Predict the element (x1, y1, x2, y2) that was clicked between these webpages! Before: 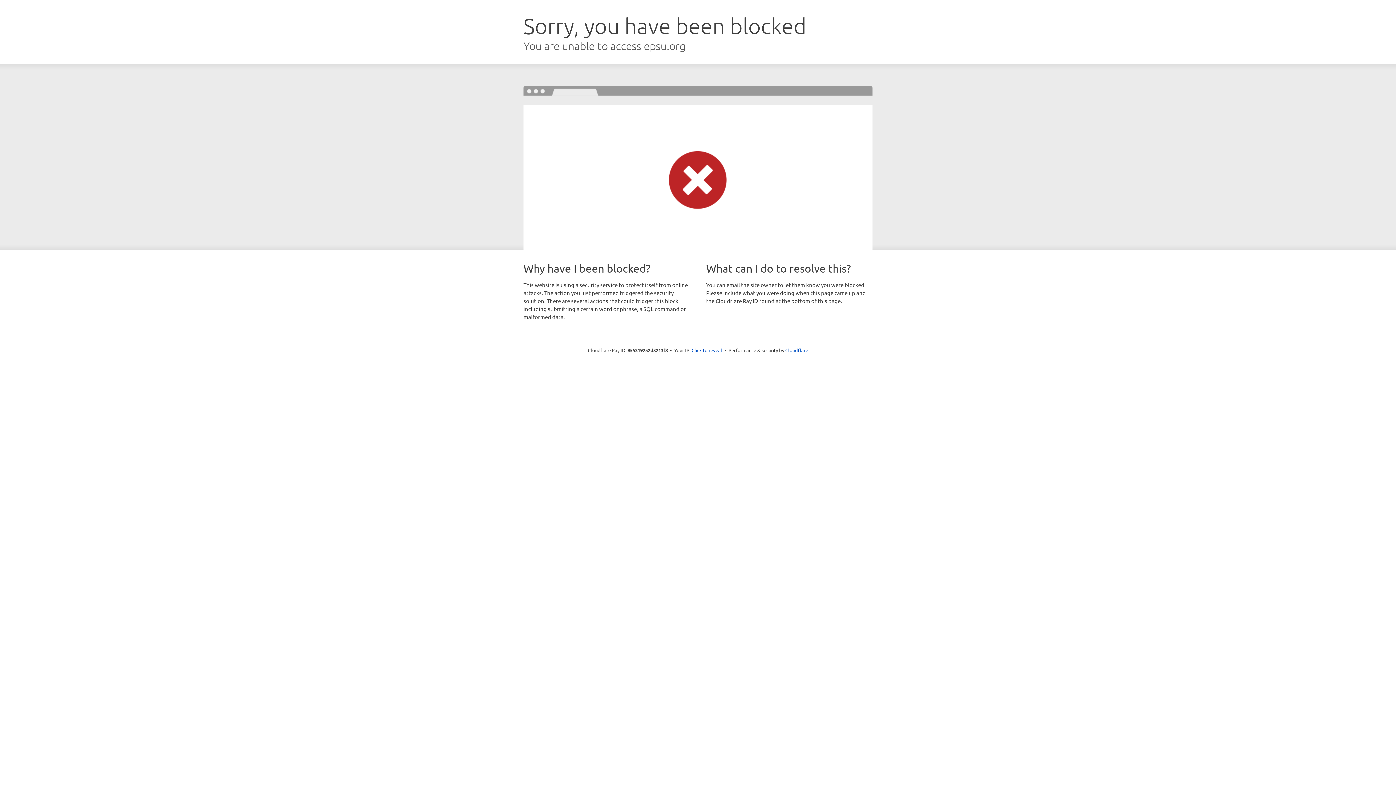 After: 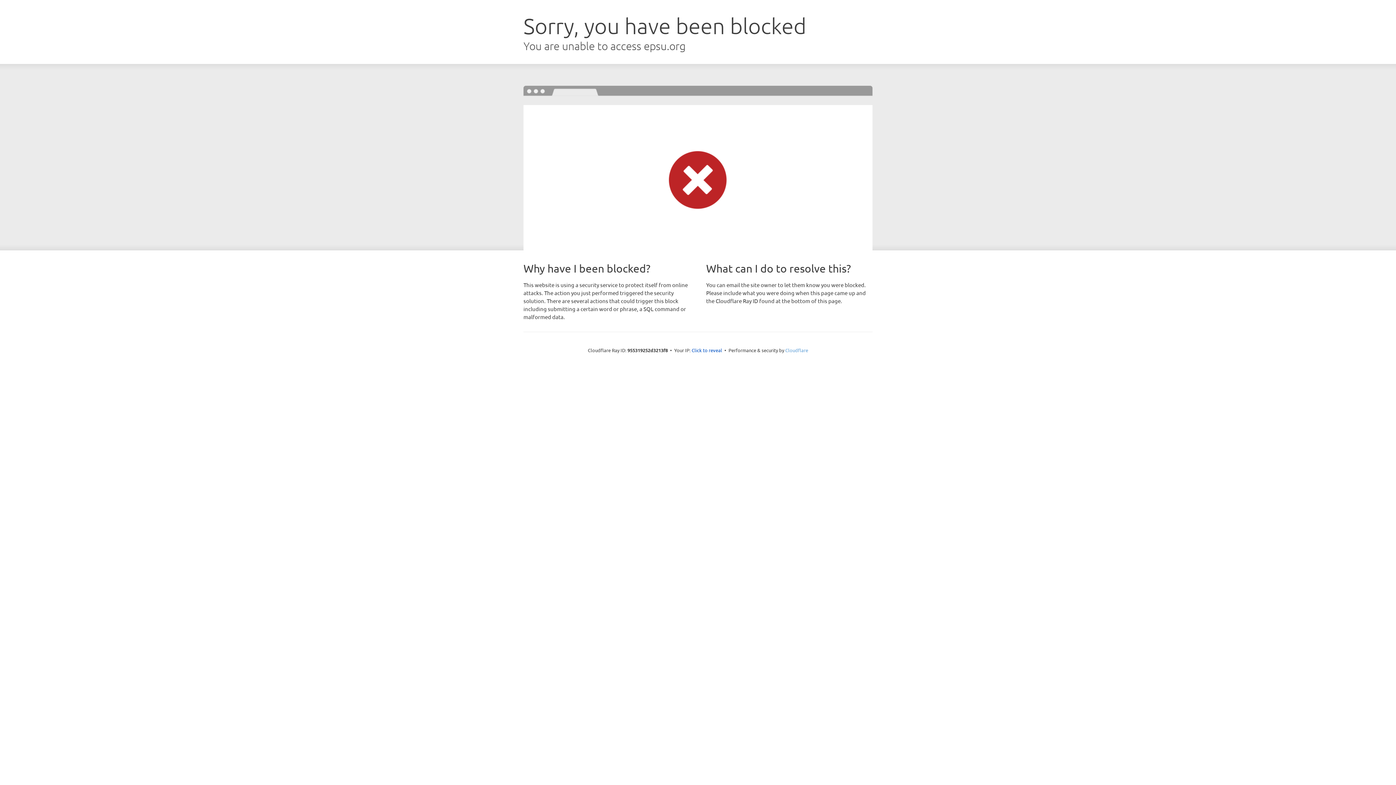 Action: label: Cloudflare bbox: (785, 347, 808, 353)